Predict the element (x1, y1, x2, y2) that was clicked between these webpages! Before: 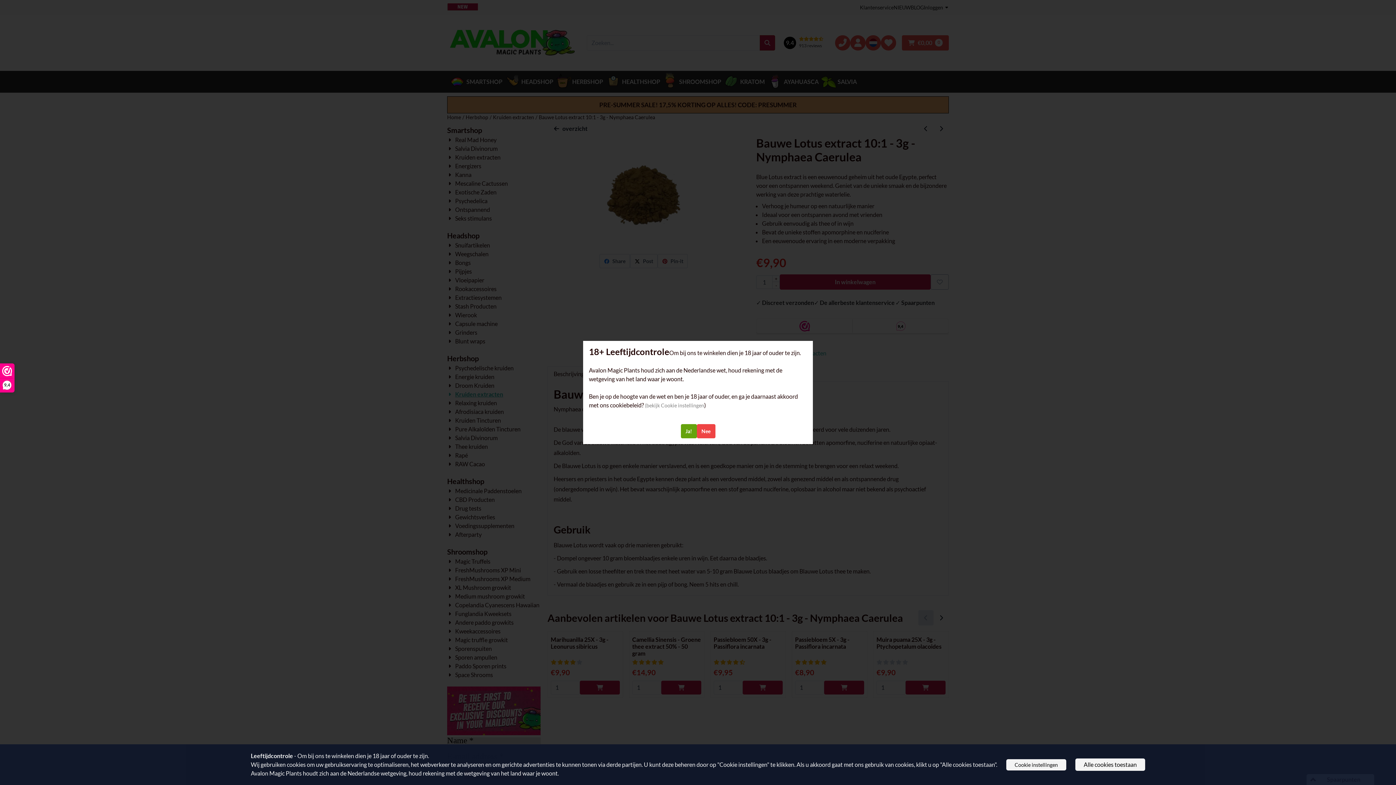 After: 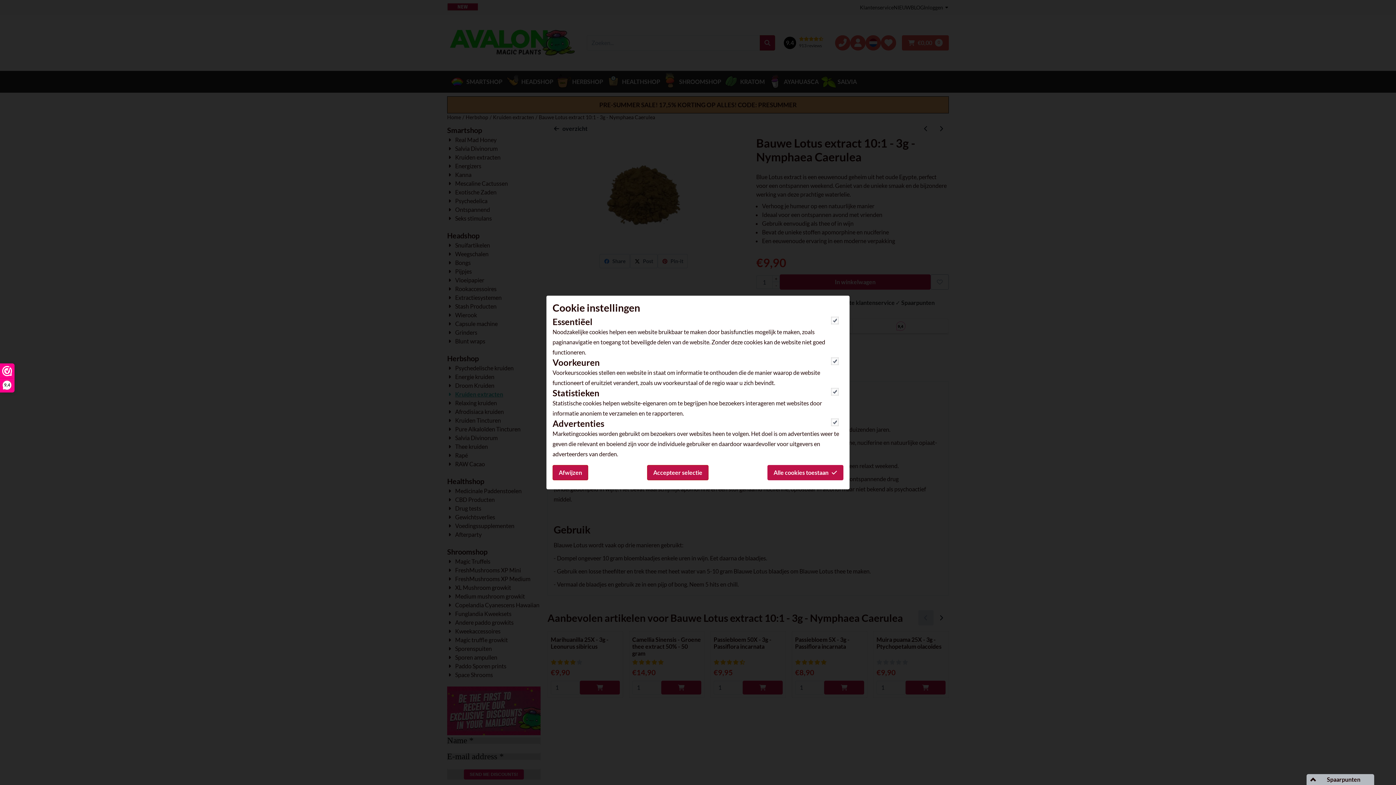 Action: bbox: (645, 402, 704, 408) label: (bekijk Cookie instellingen